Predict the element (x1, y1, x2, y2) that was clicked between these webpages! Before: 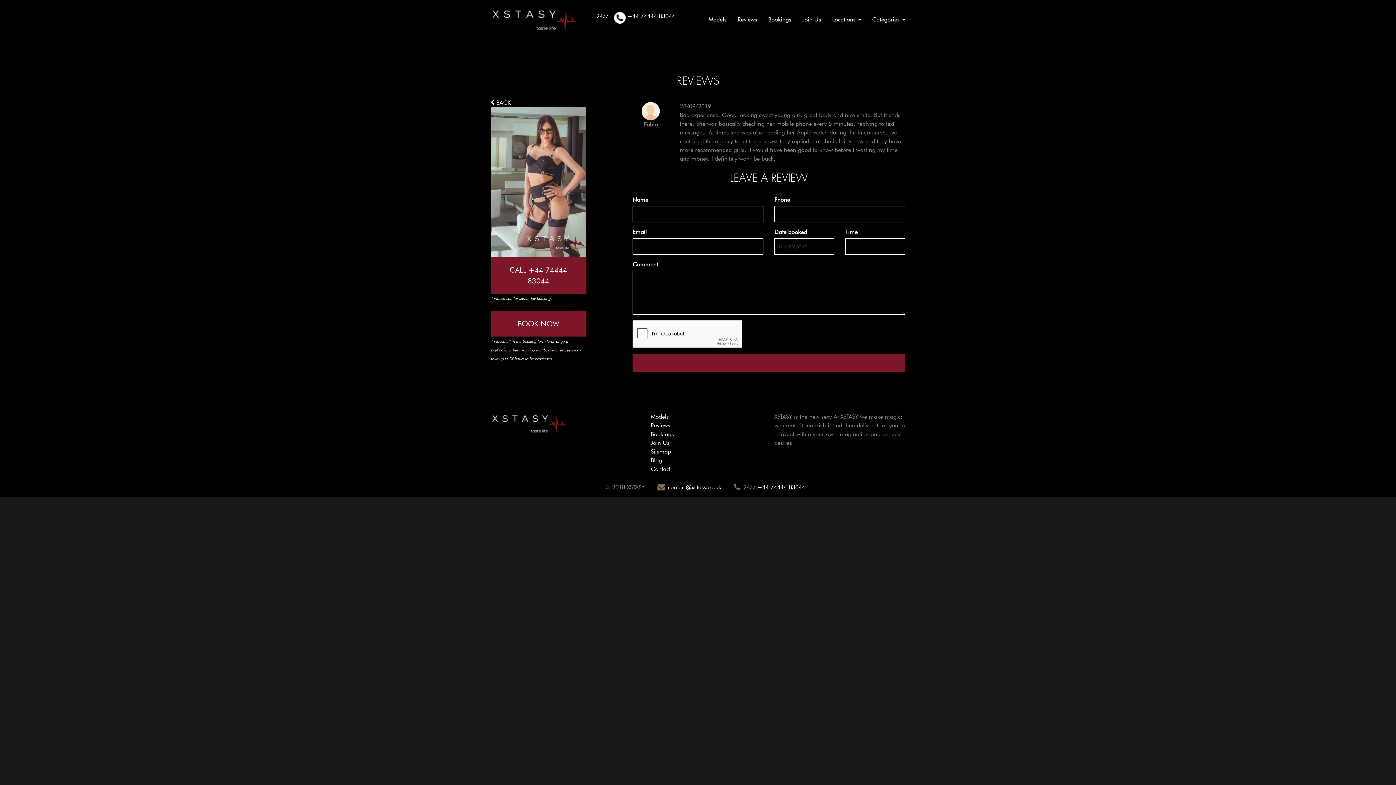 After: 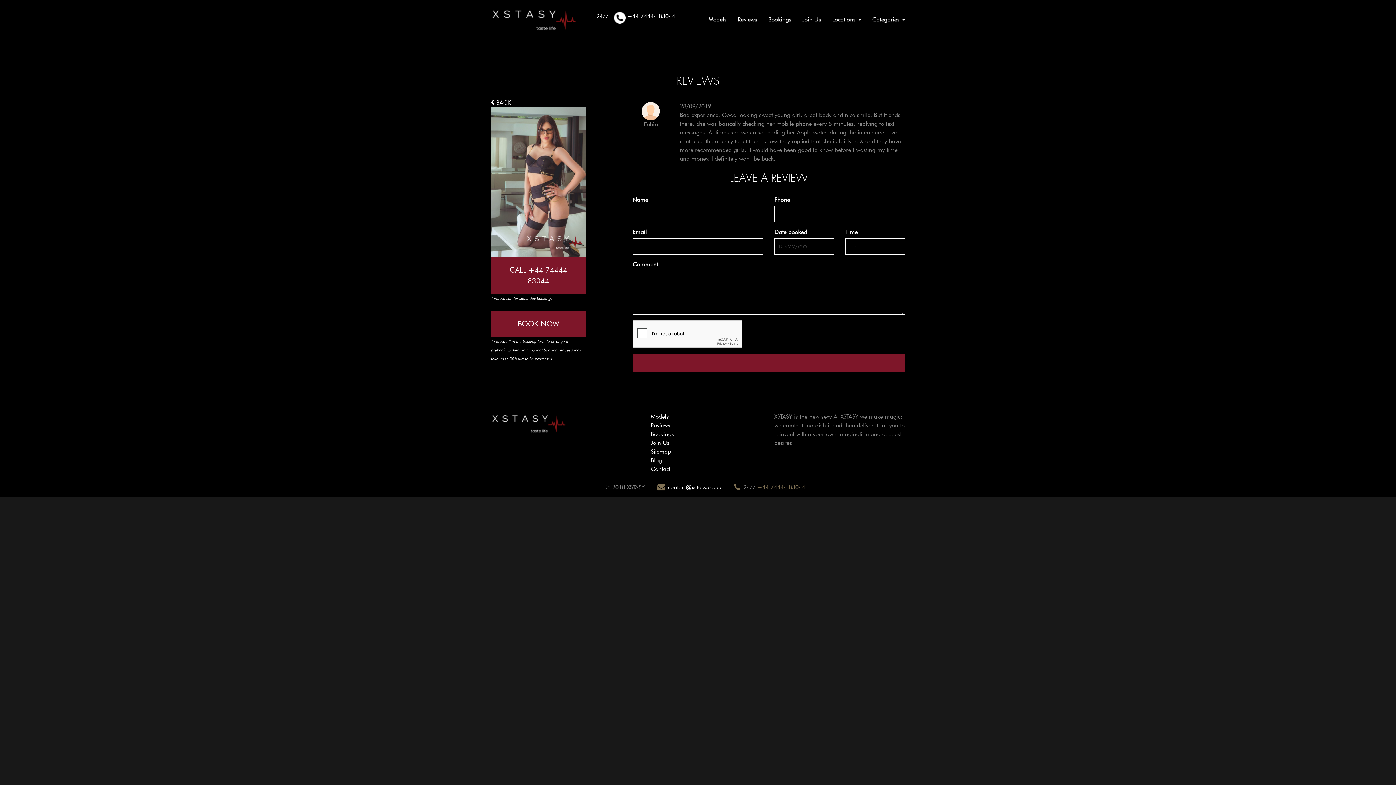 Action: label: +44 74444 83044 bbox: (757, 483, 805, 490)